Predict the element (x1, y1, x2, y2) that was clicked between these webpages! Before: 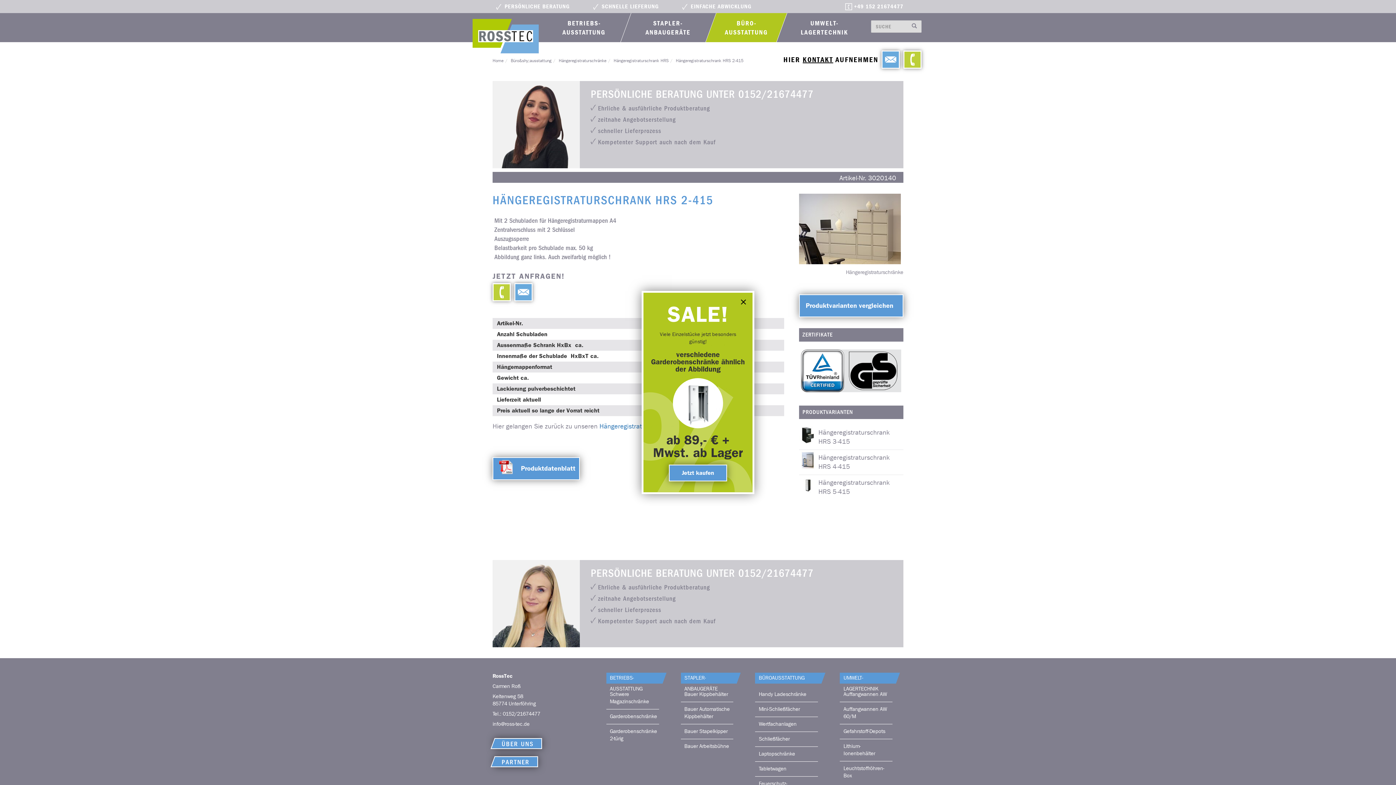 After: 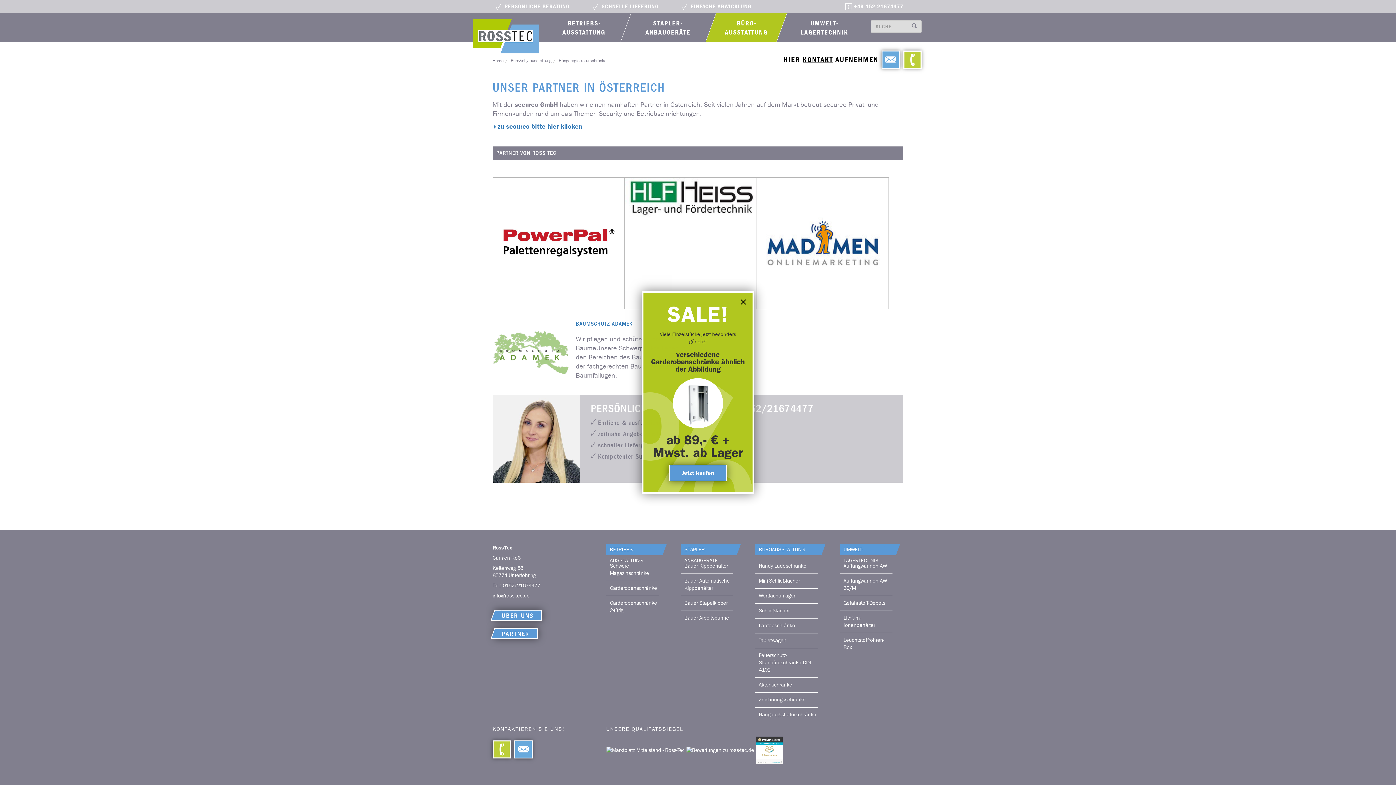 Action: label: PARTNER bbox: (494, 756, 538, 767)